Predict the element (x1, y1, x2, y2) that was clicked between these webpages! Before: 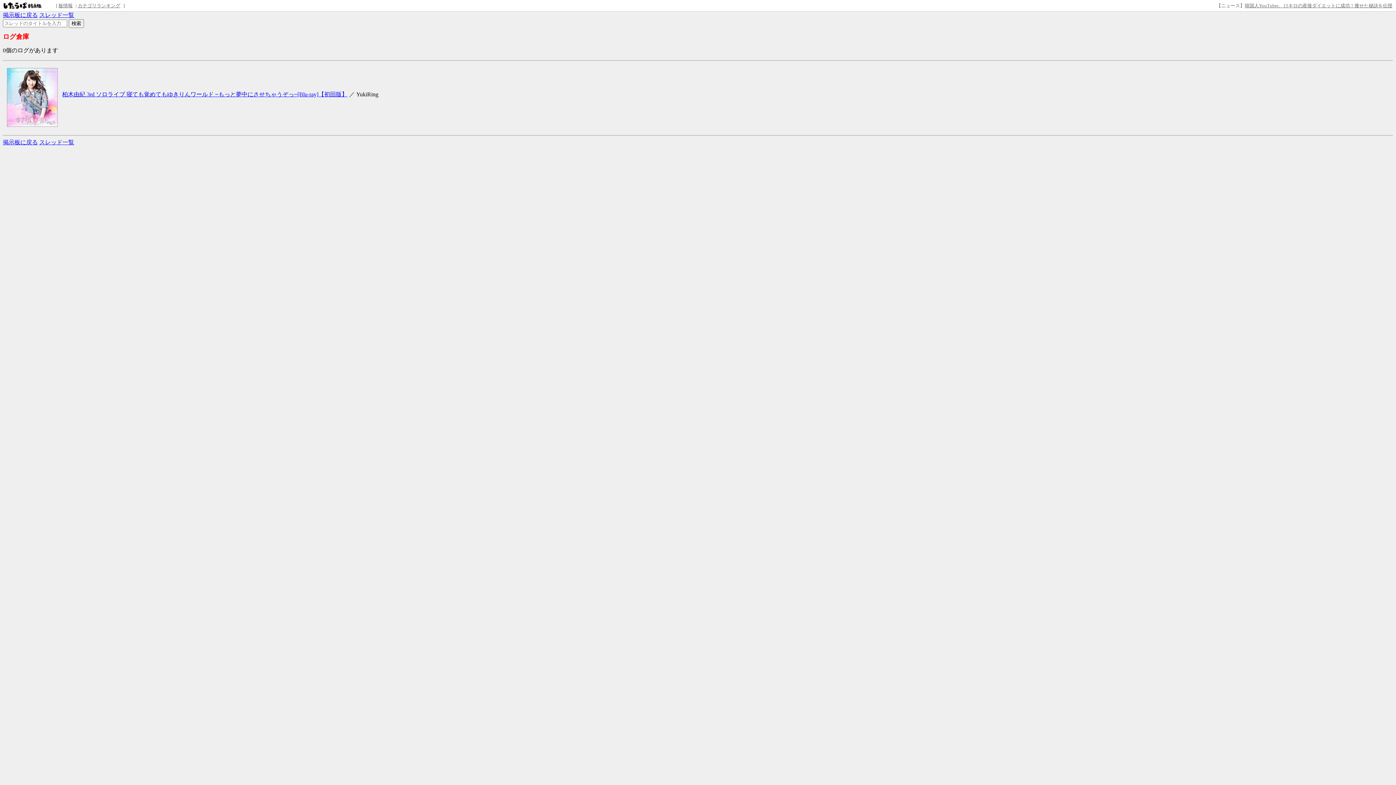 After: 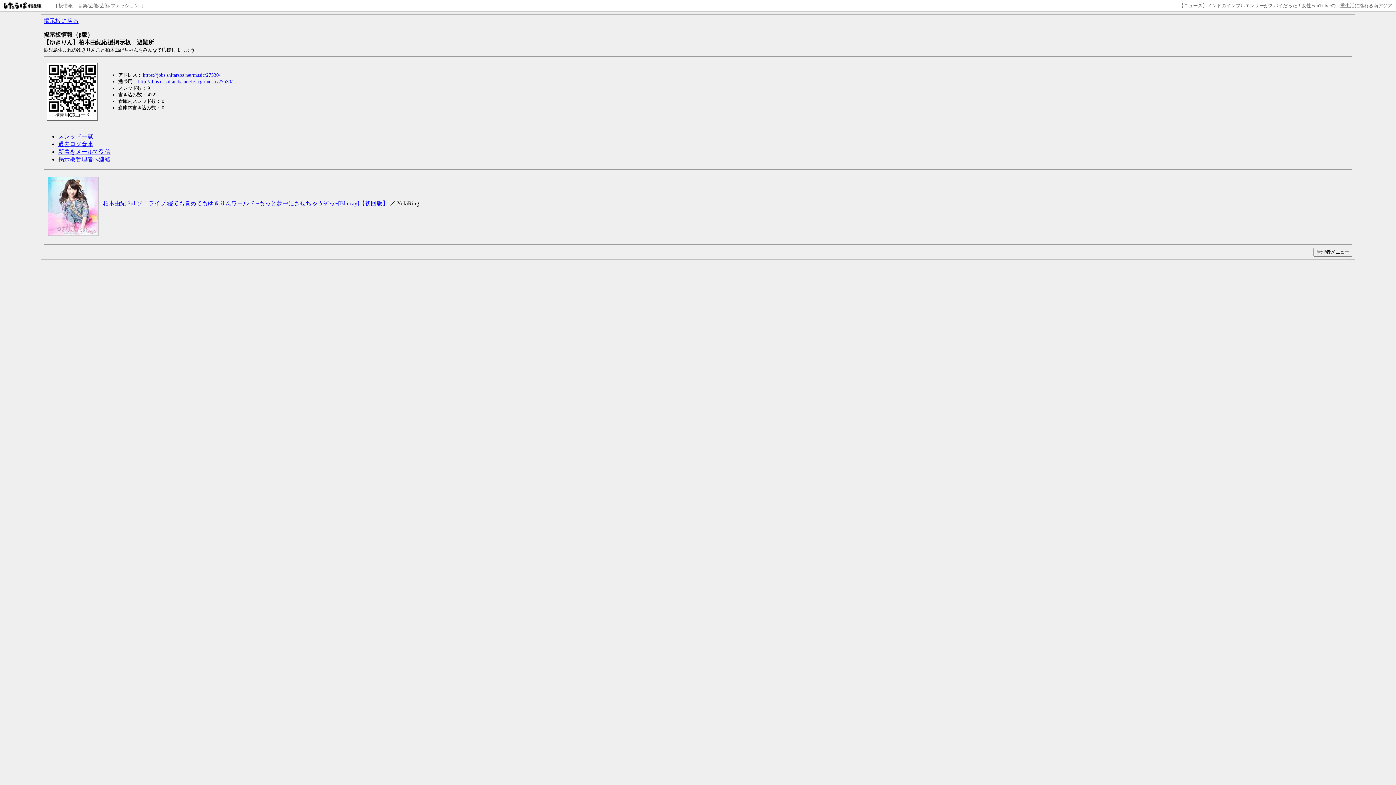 Action: label: 板情報 bbox: (58, 2, 72, 8)